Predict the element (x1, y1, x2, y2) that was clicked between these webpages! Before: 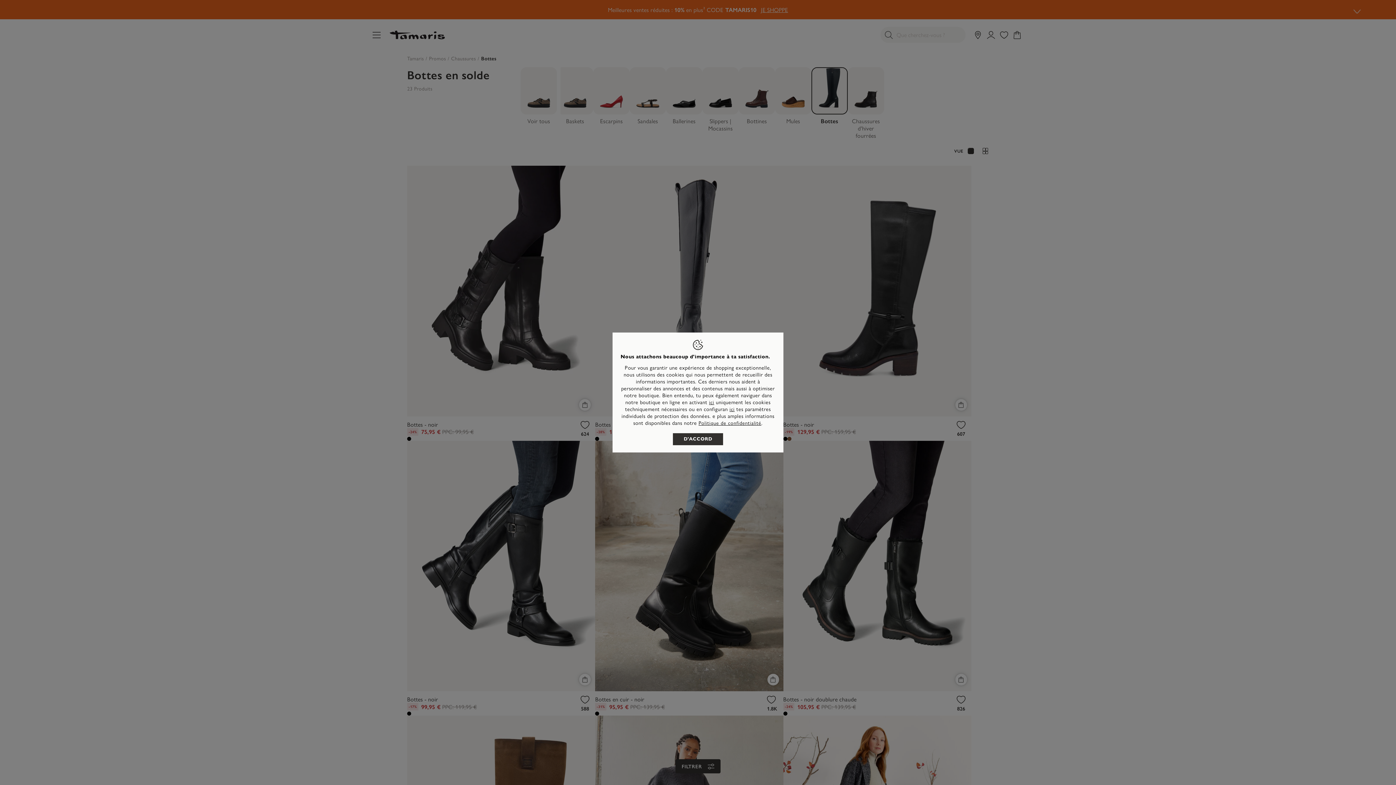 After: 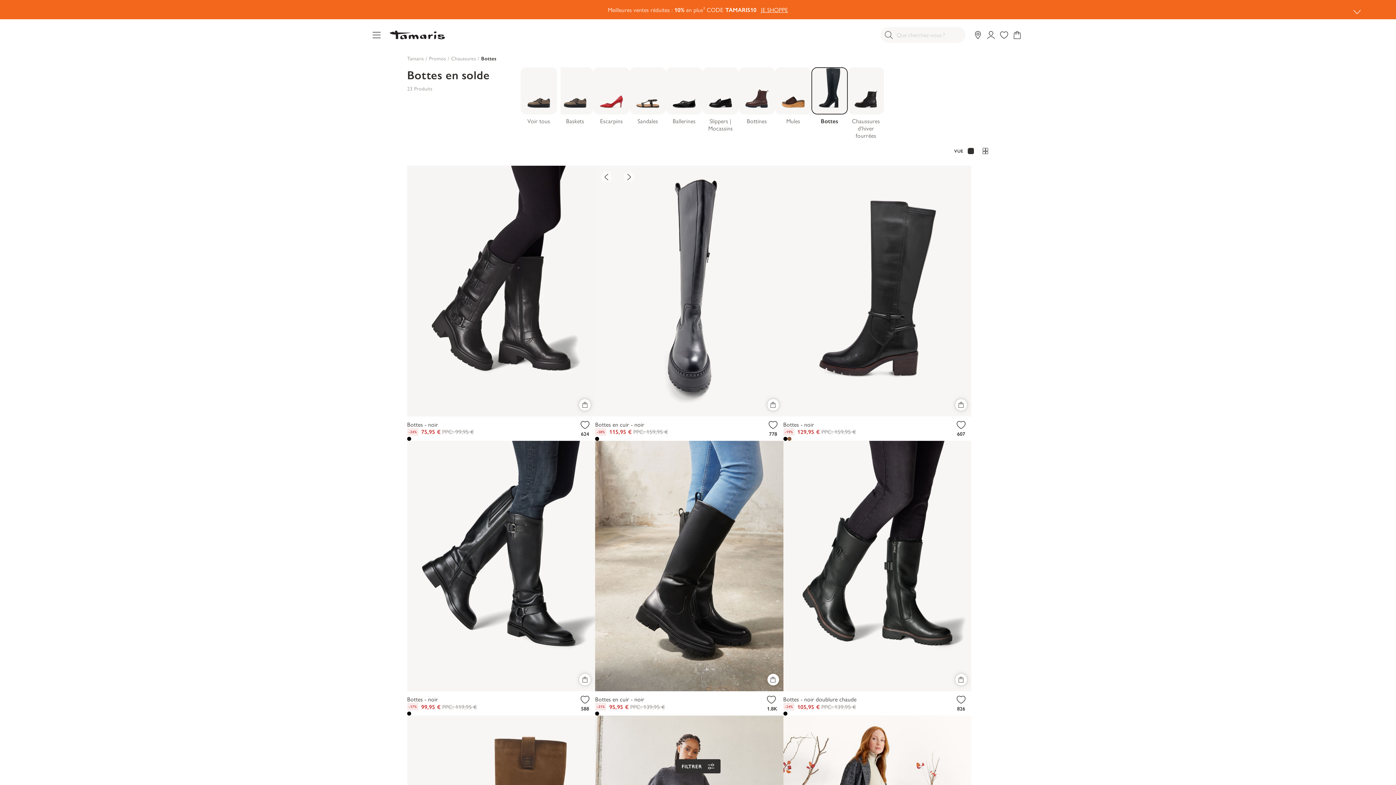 Action: bbox: (709, 398, 714, 405) label: ici